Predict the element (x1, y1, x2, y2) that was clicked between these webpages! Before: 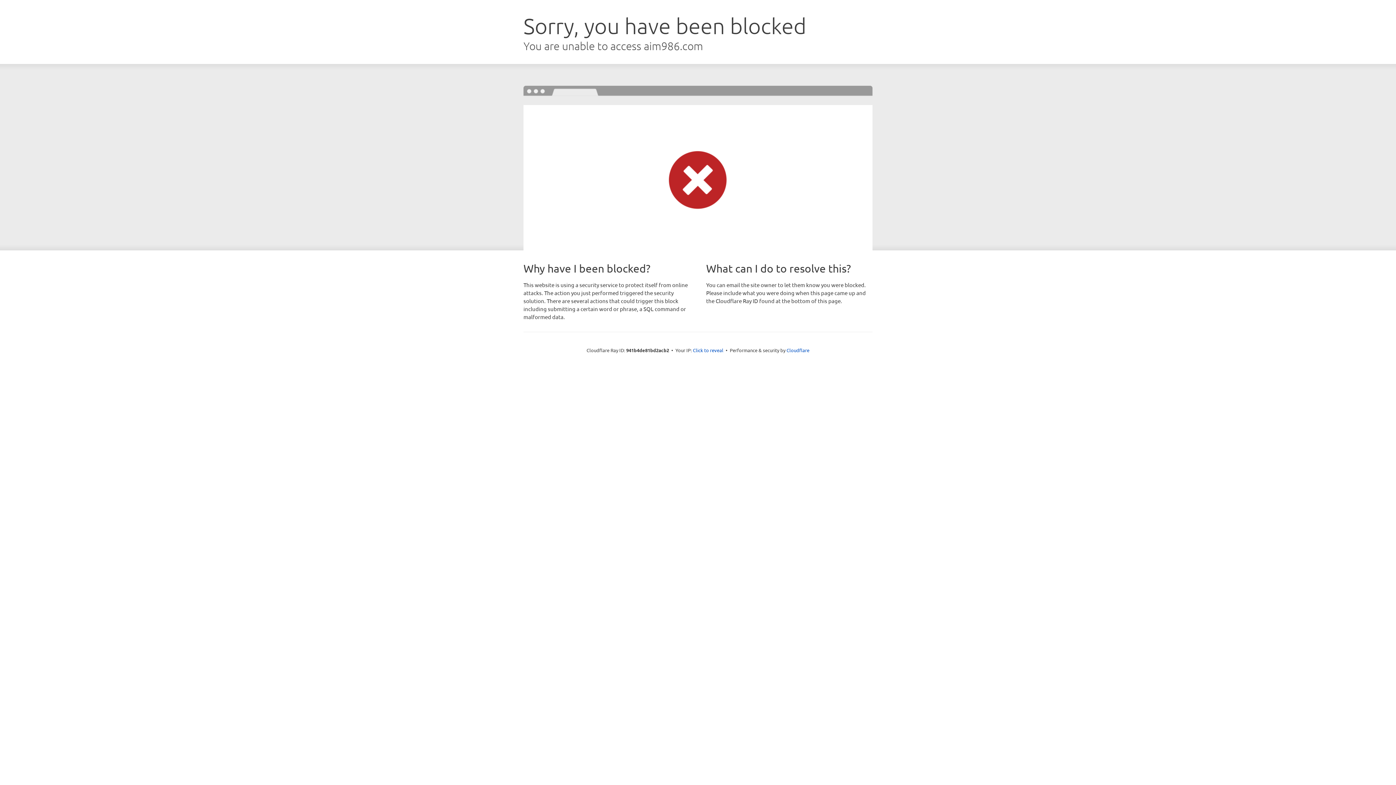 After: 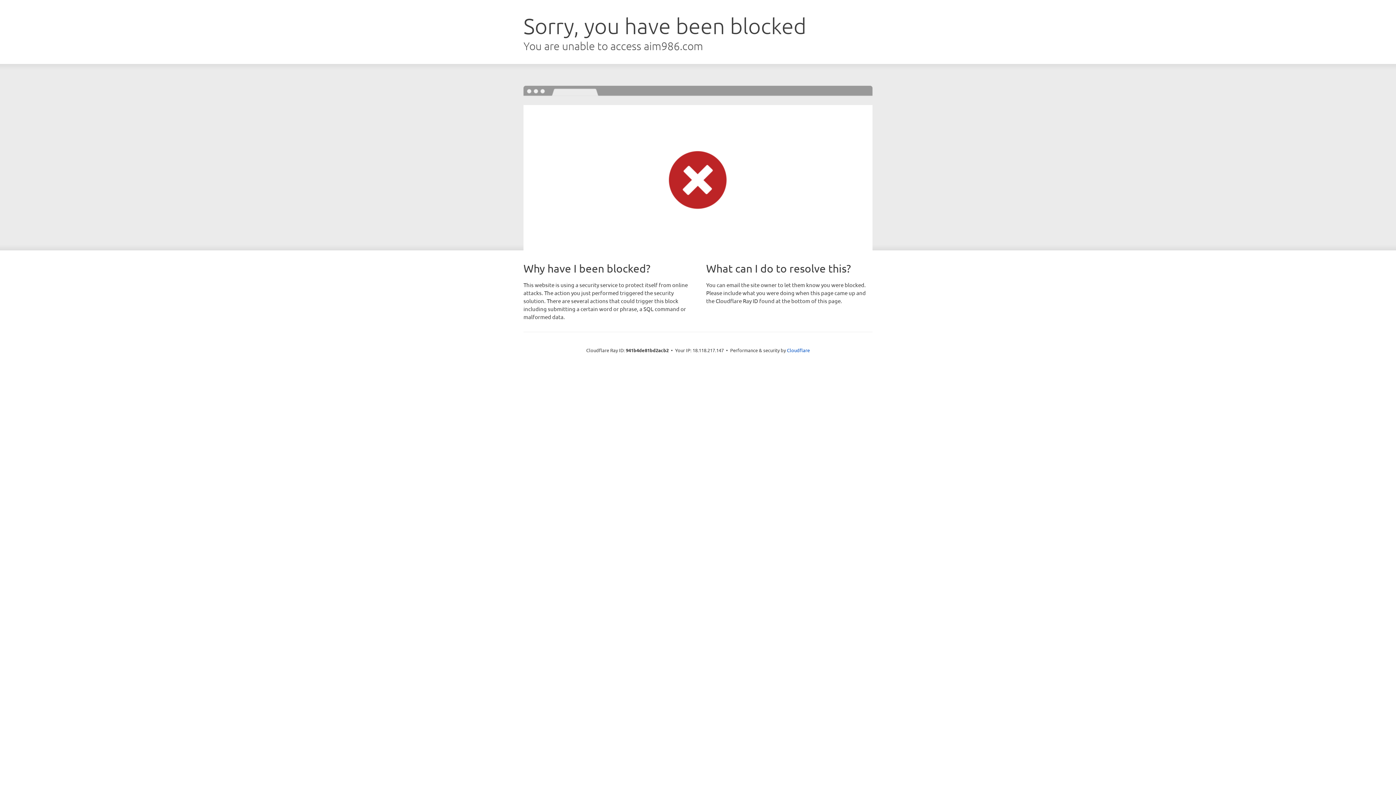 Action: label: Click to reveal bbox: (693, 346, 723, 353)